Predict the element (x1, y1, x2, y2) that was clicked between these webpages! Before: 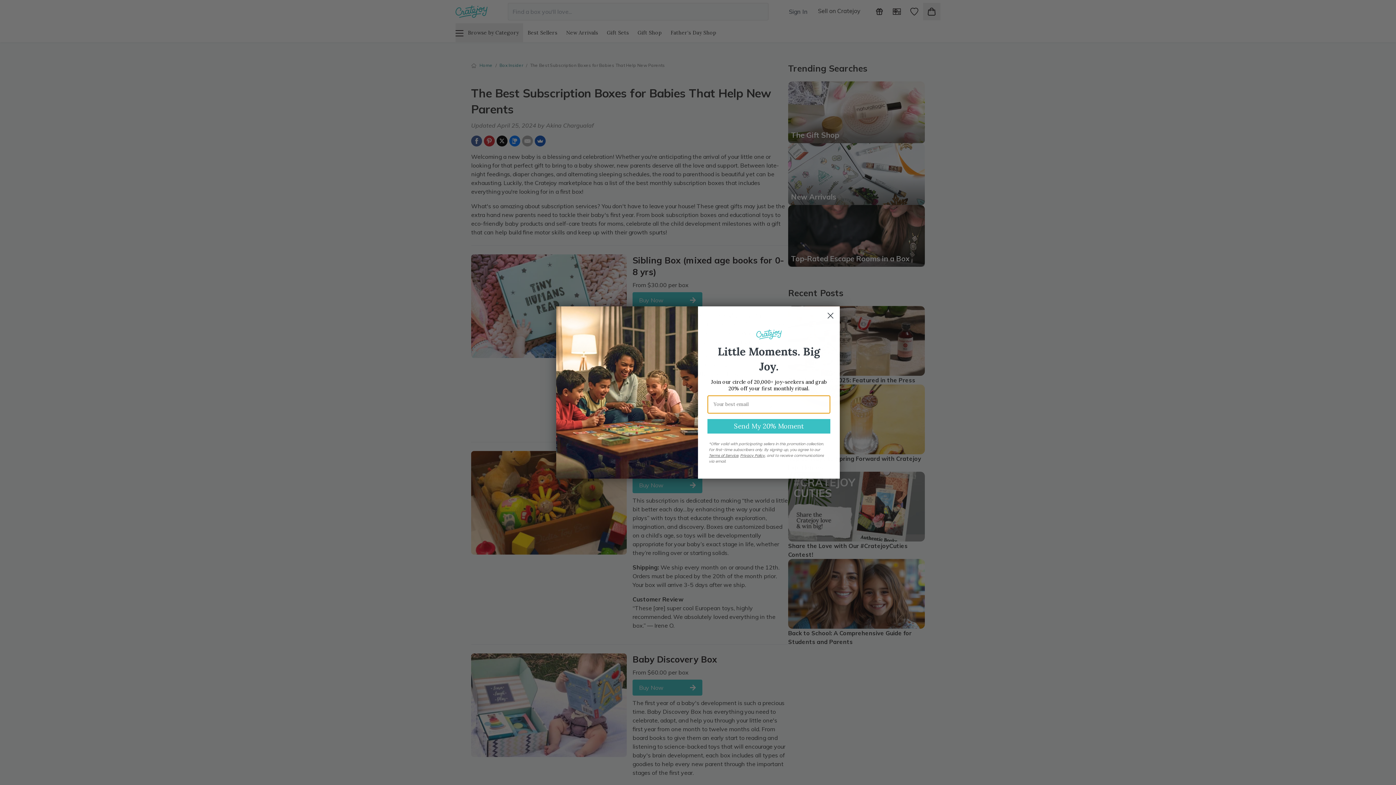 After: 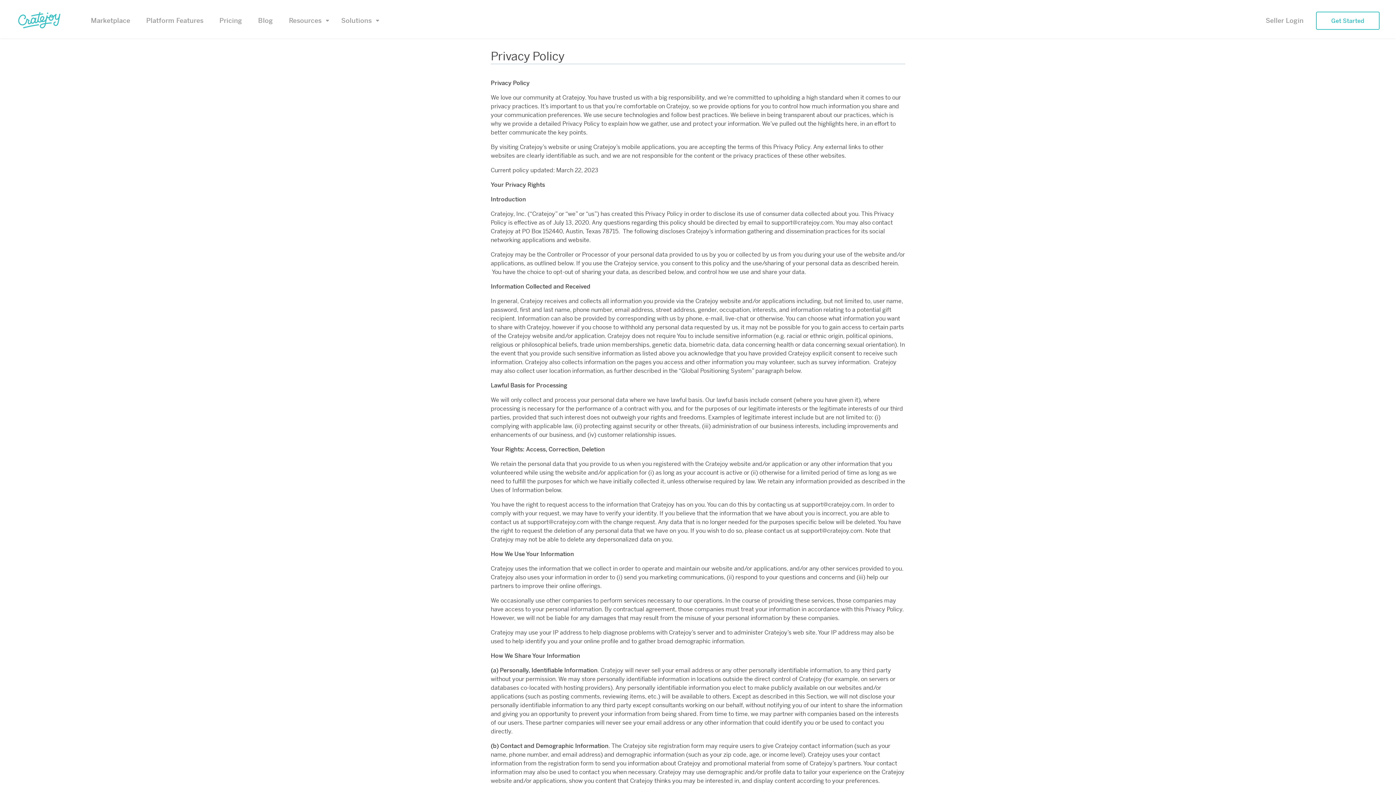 Action: bbox: (740, 452, 765, 458) label: Privacy Policy